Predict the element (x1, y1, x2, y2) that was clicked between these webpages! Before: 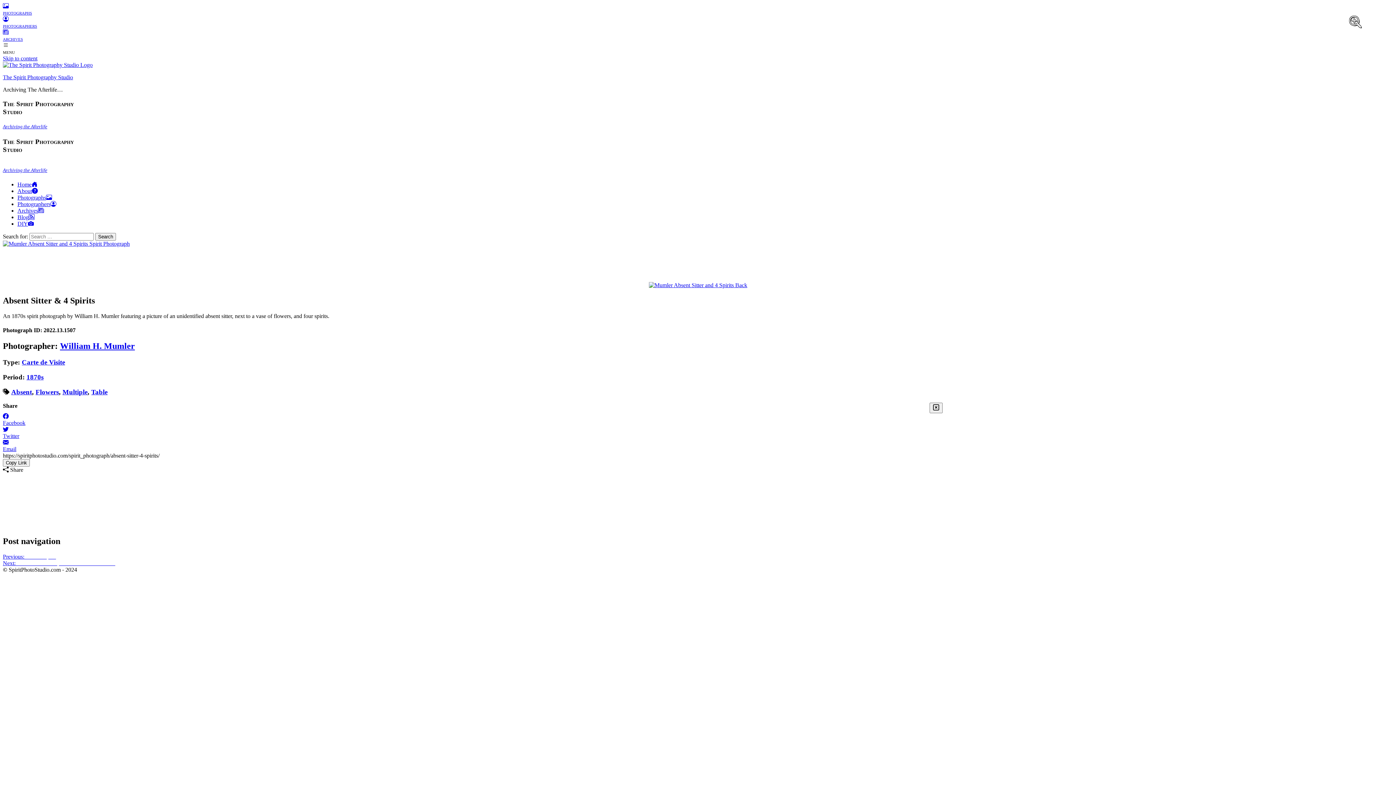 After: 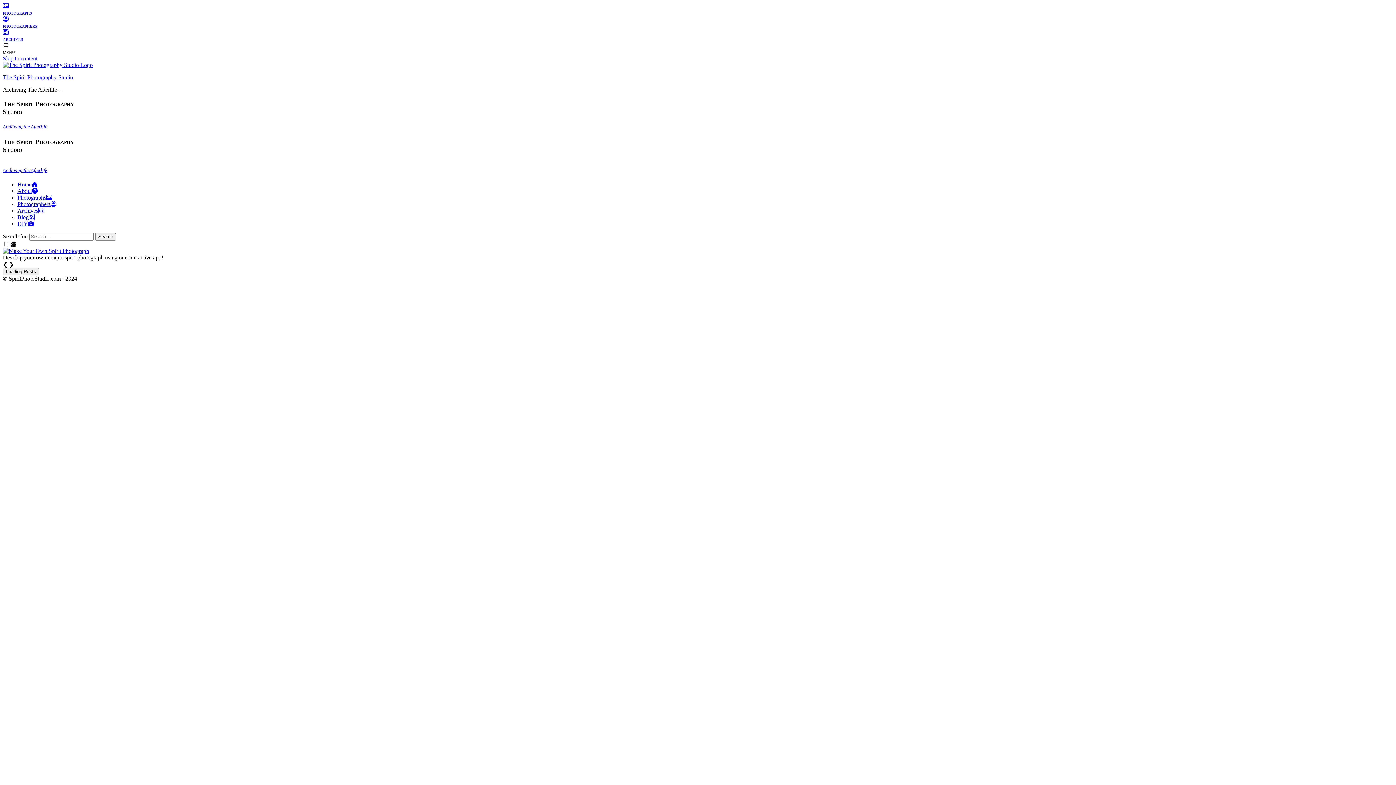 Action: bbox: (2, 61, 92, 68)